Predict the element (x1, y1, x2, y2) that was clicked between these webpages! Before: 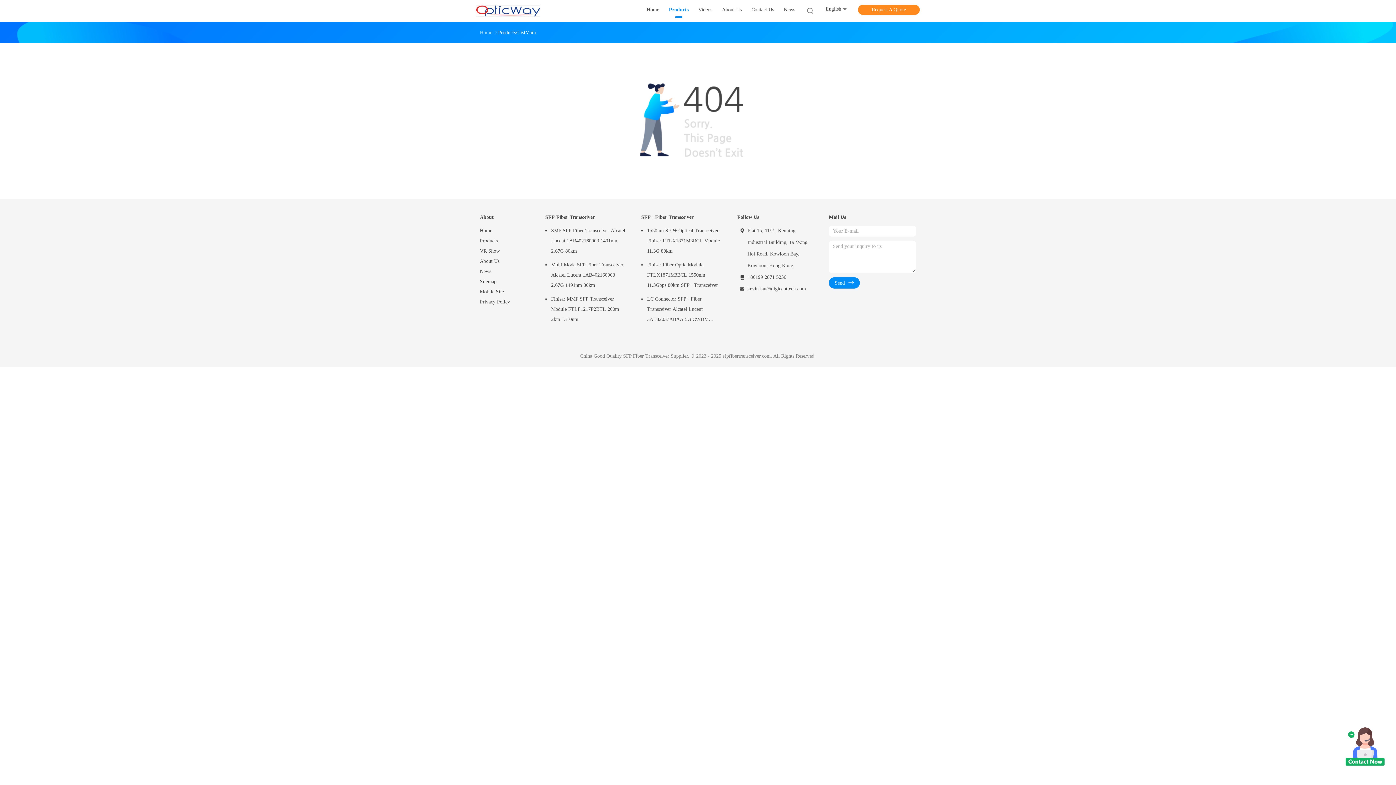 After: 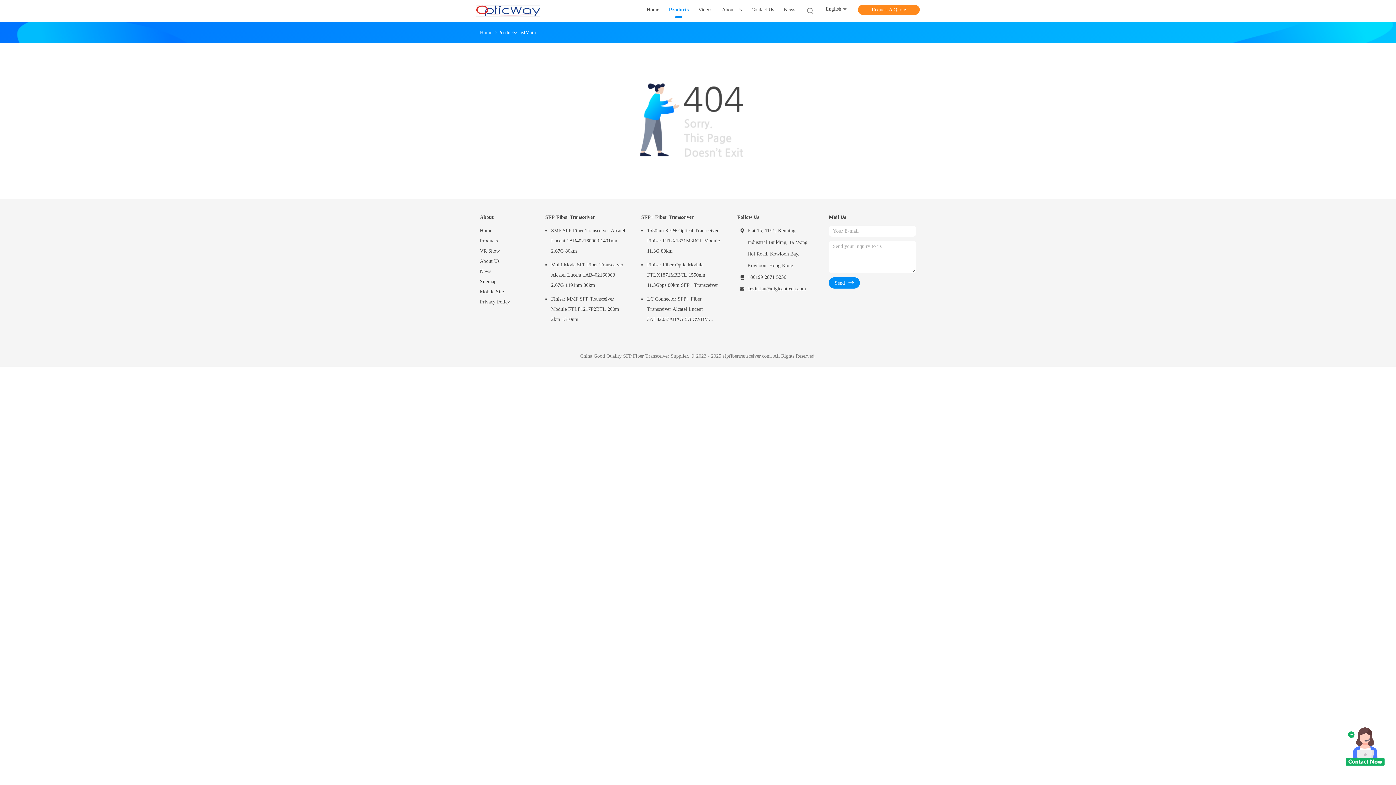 Action: label: kevin.lau@digicenttech.com bbox: (737, 284, 814, 295)